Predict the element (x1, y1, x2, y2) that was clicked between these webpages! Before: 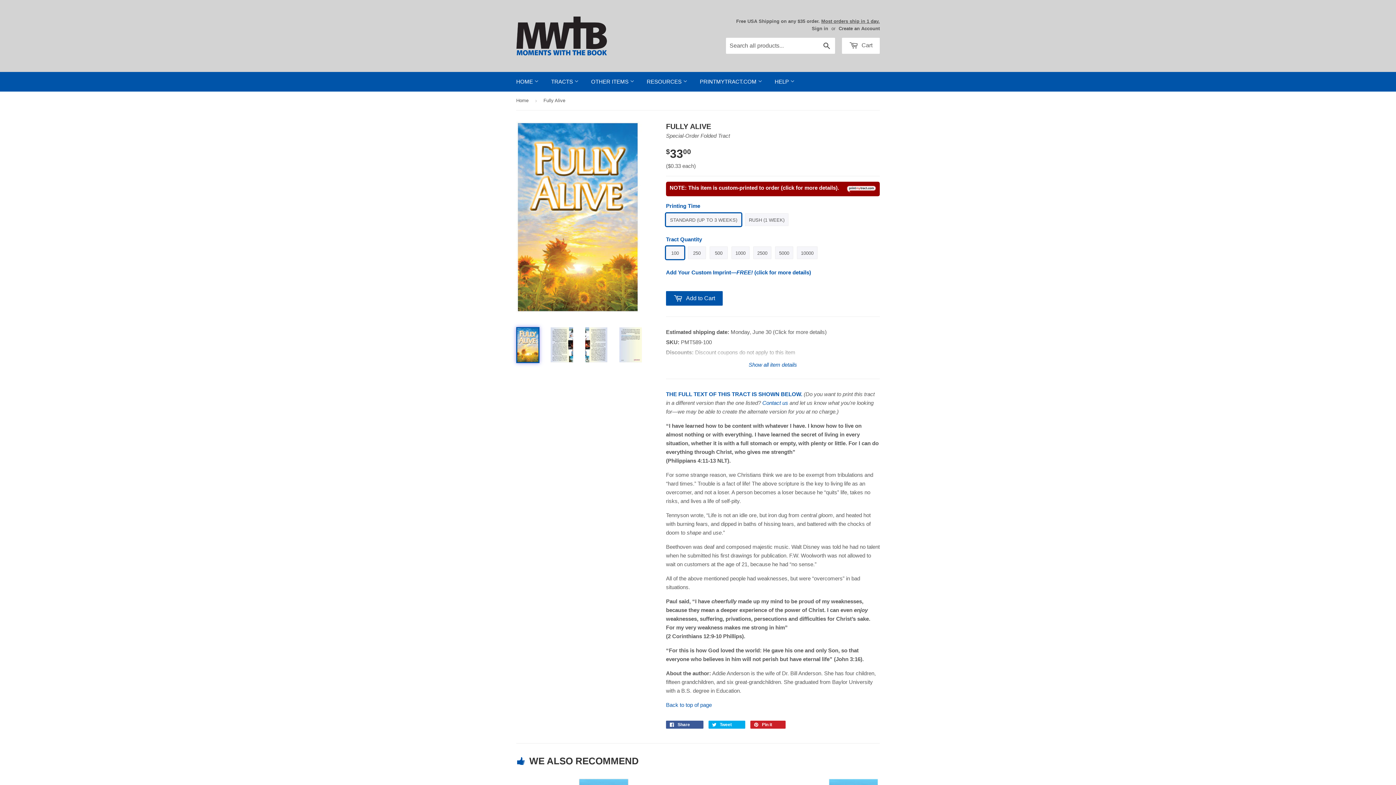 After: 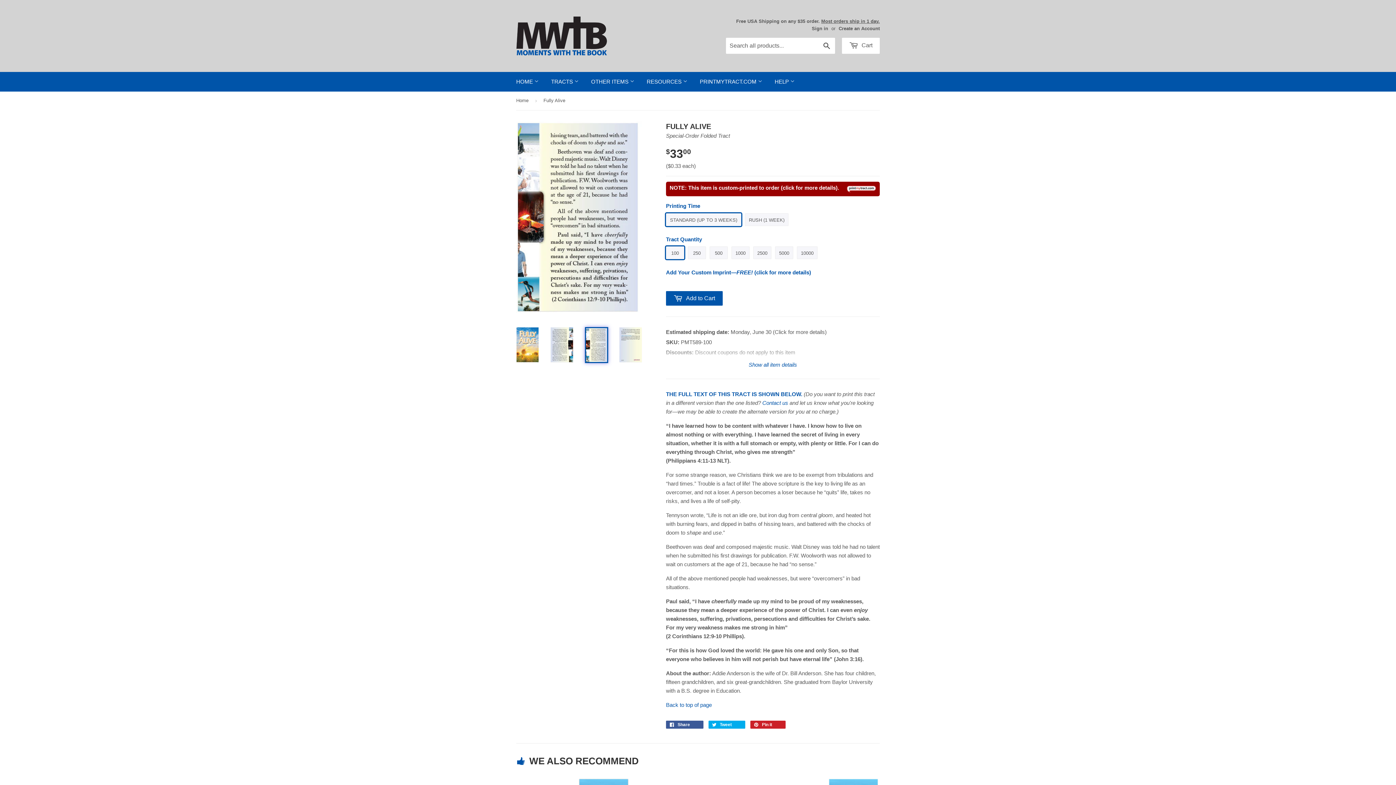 Action: bbox: (585, 327, 608, 363)